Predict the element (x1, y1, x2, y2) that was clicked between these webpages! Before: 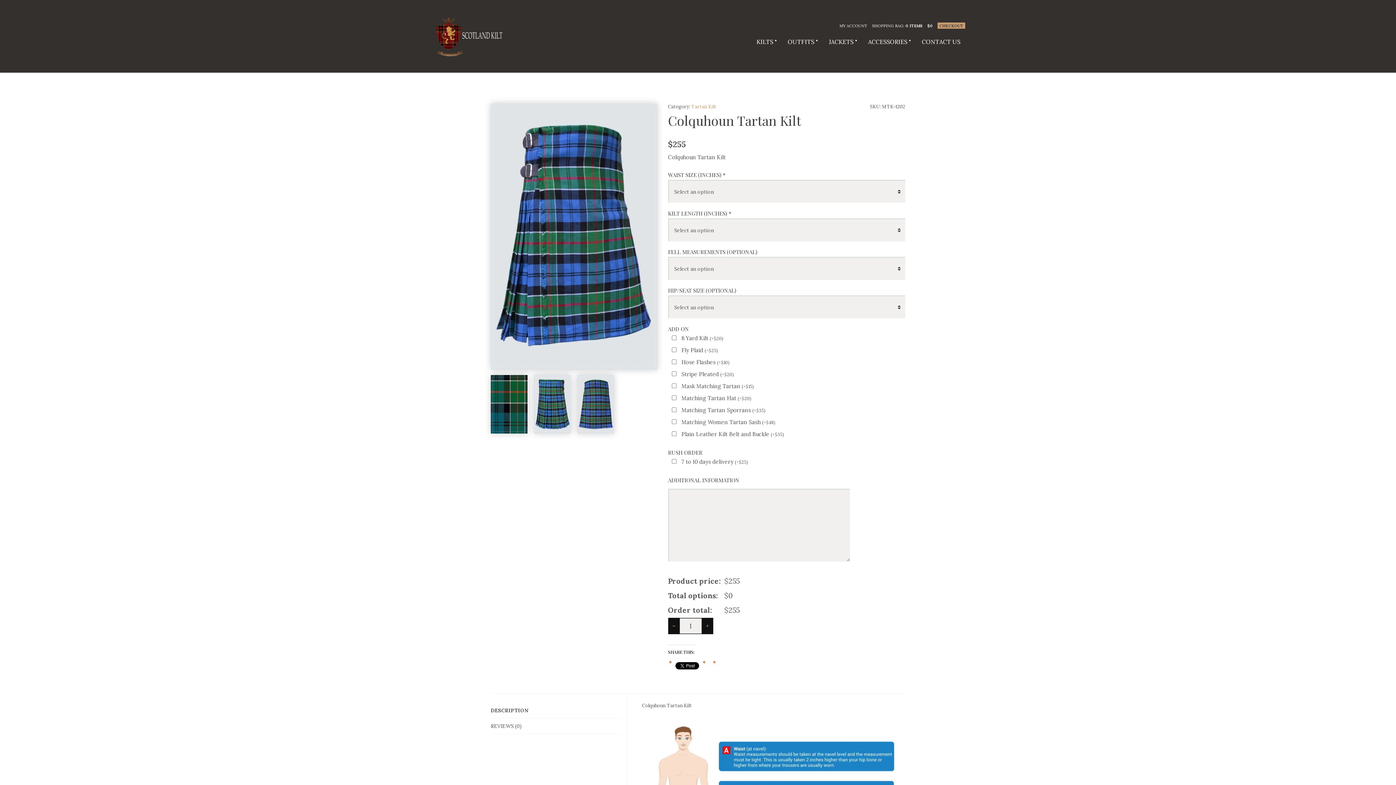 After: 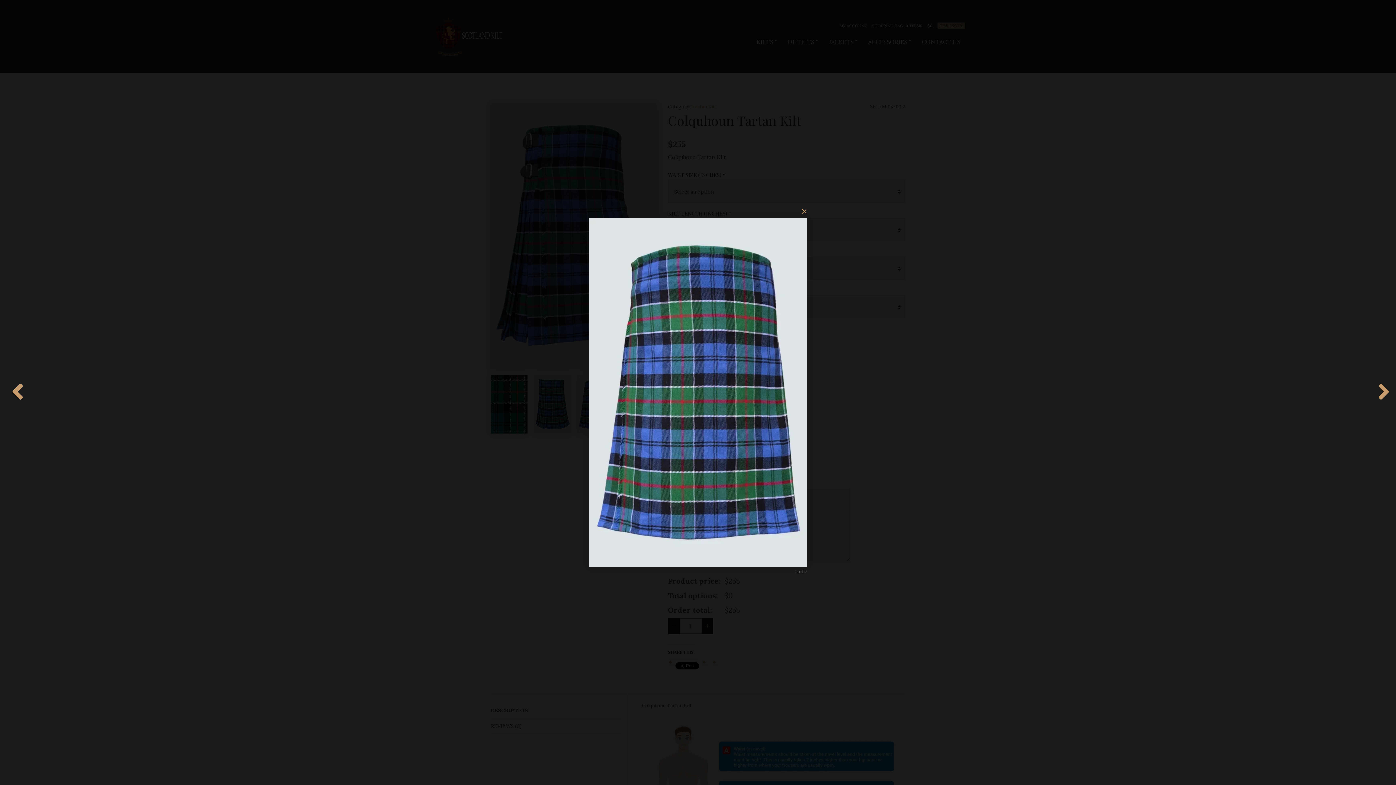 Action: bbox: (577, 375, 614, 433)